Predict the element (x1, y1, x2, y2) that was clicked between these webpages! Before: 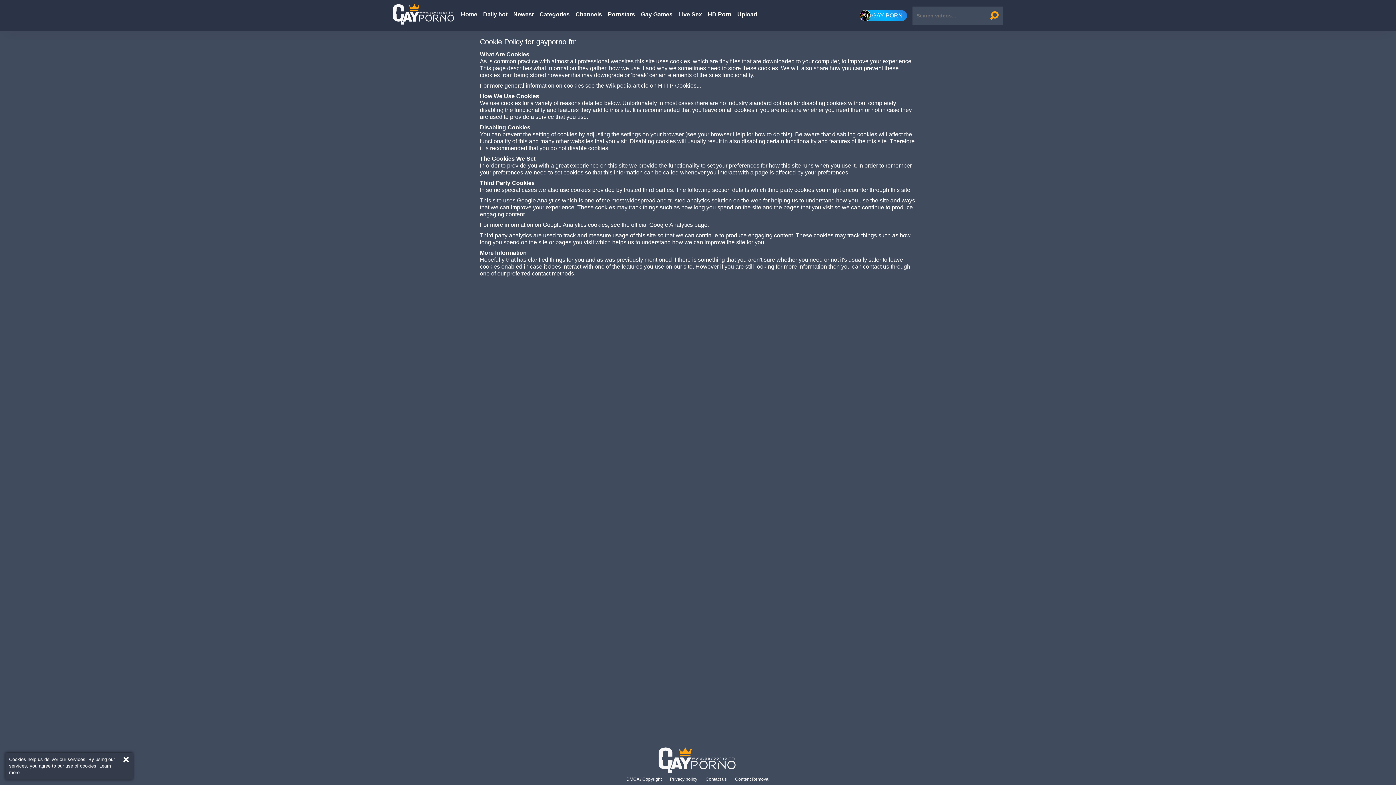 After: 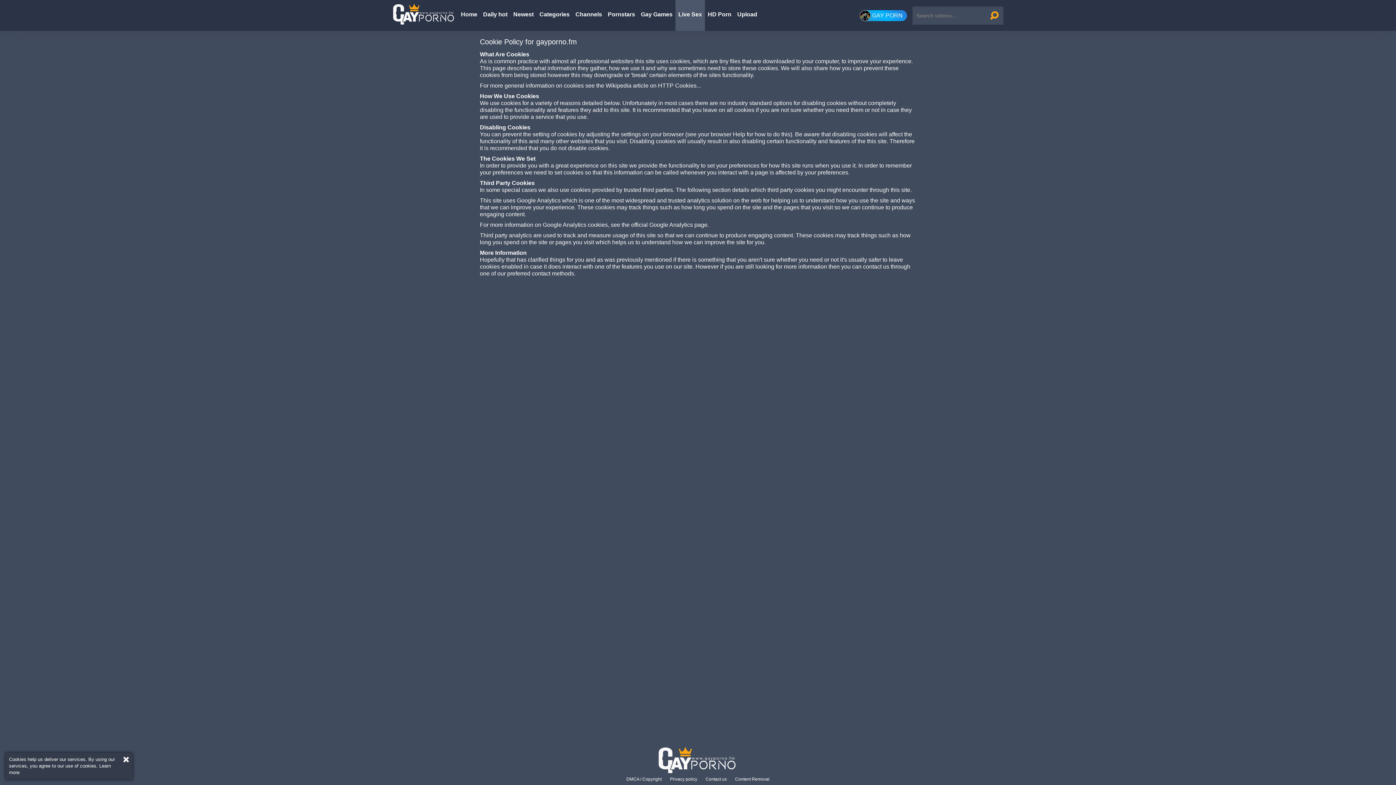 Action: bbox: (675, 0, 705, 30) label: Live Sex